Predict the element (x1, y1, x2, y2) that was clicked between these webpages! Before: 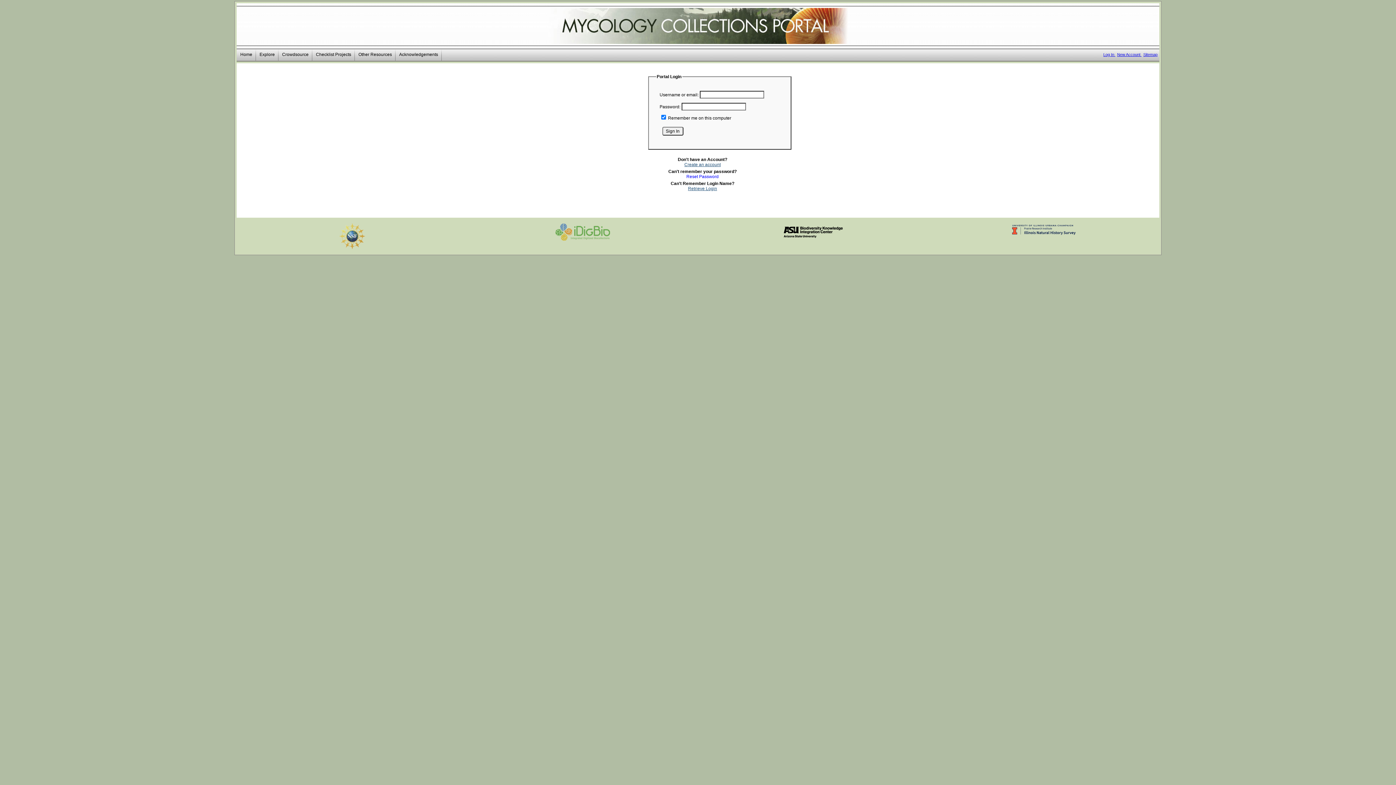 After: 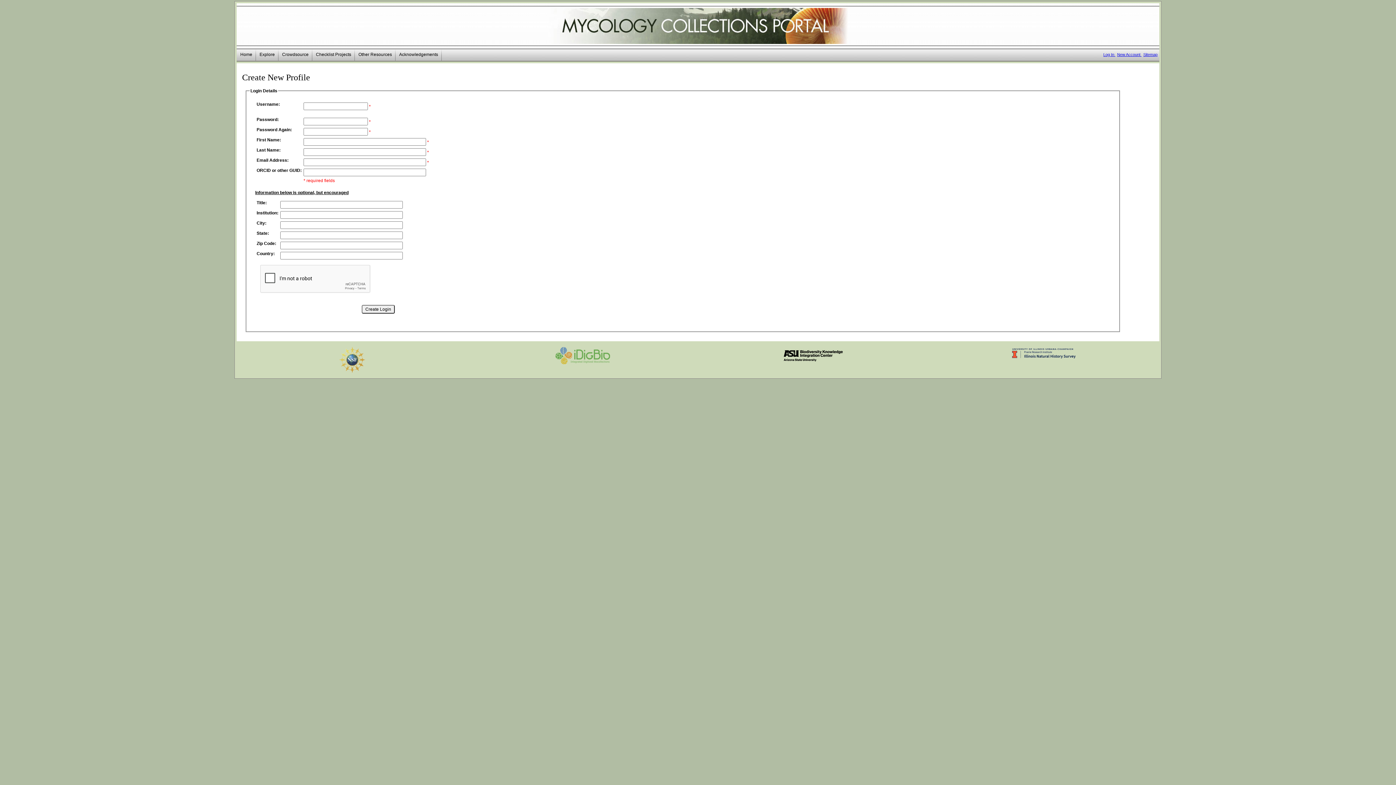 Action: bbox: (1117, 52, 1141, 56) label: New Account 